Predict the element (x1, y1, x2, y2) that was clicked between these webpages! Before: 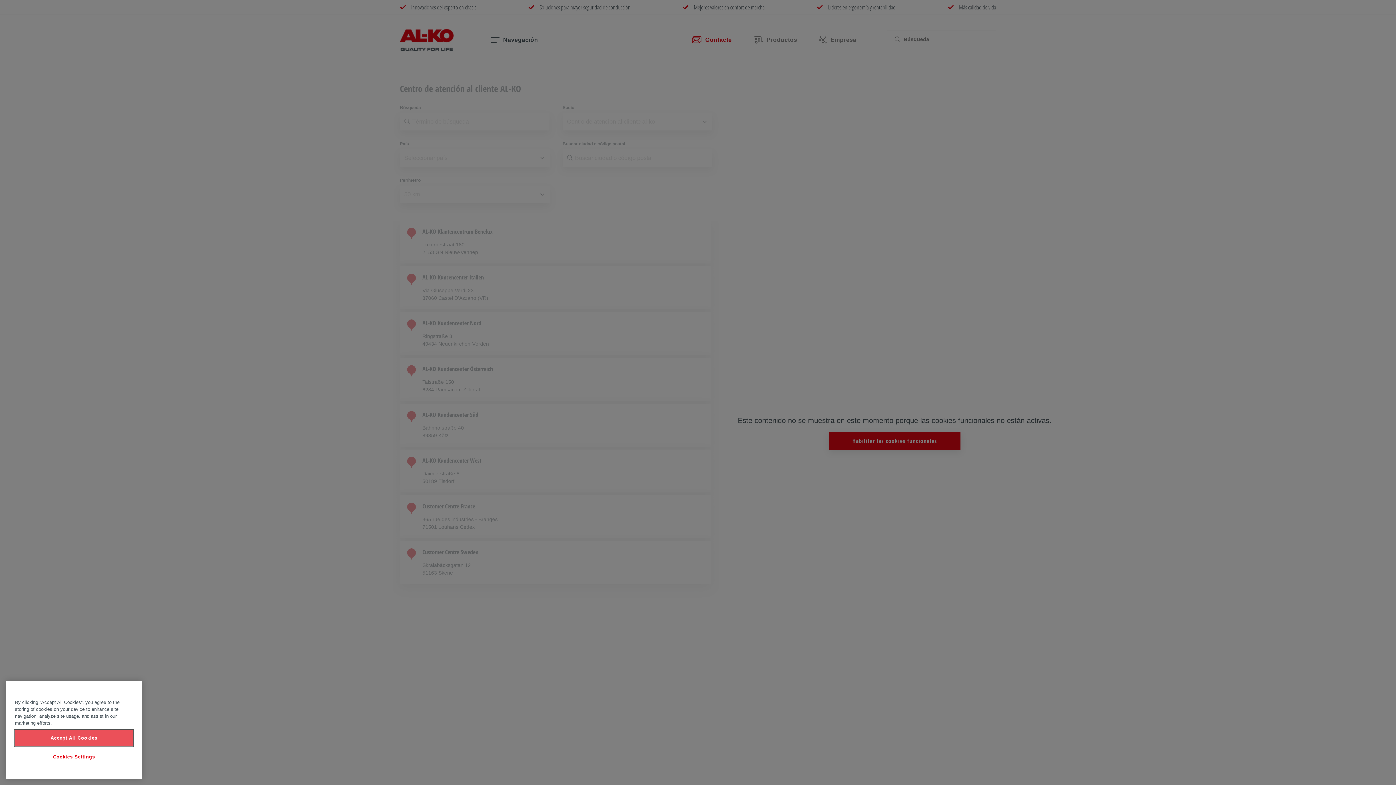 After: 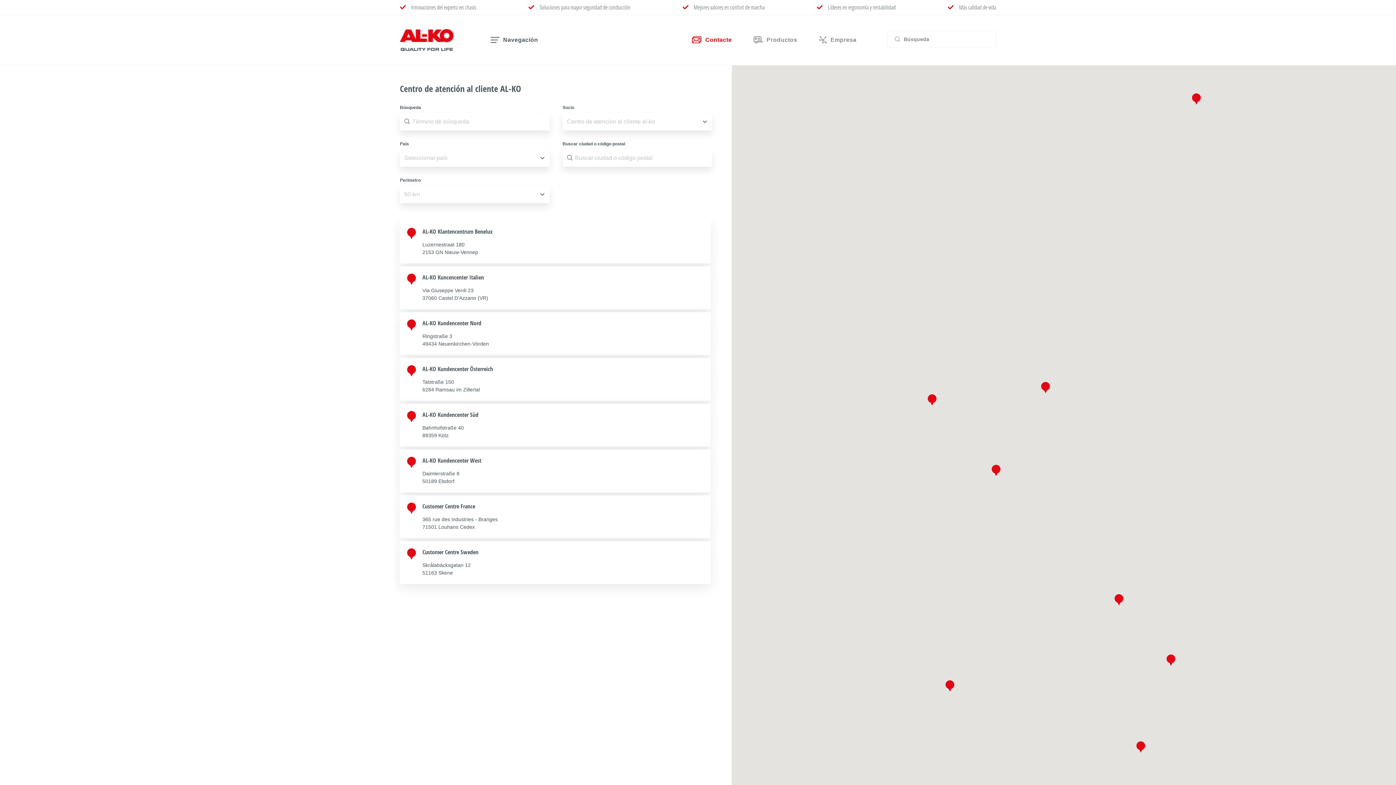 Action: bbox: (14, 730, 133, 746) label: Accept All Cookies